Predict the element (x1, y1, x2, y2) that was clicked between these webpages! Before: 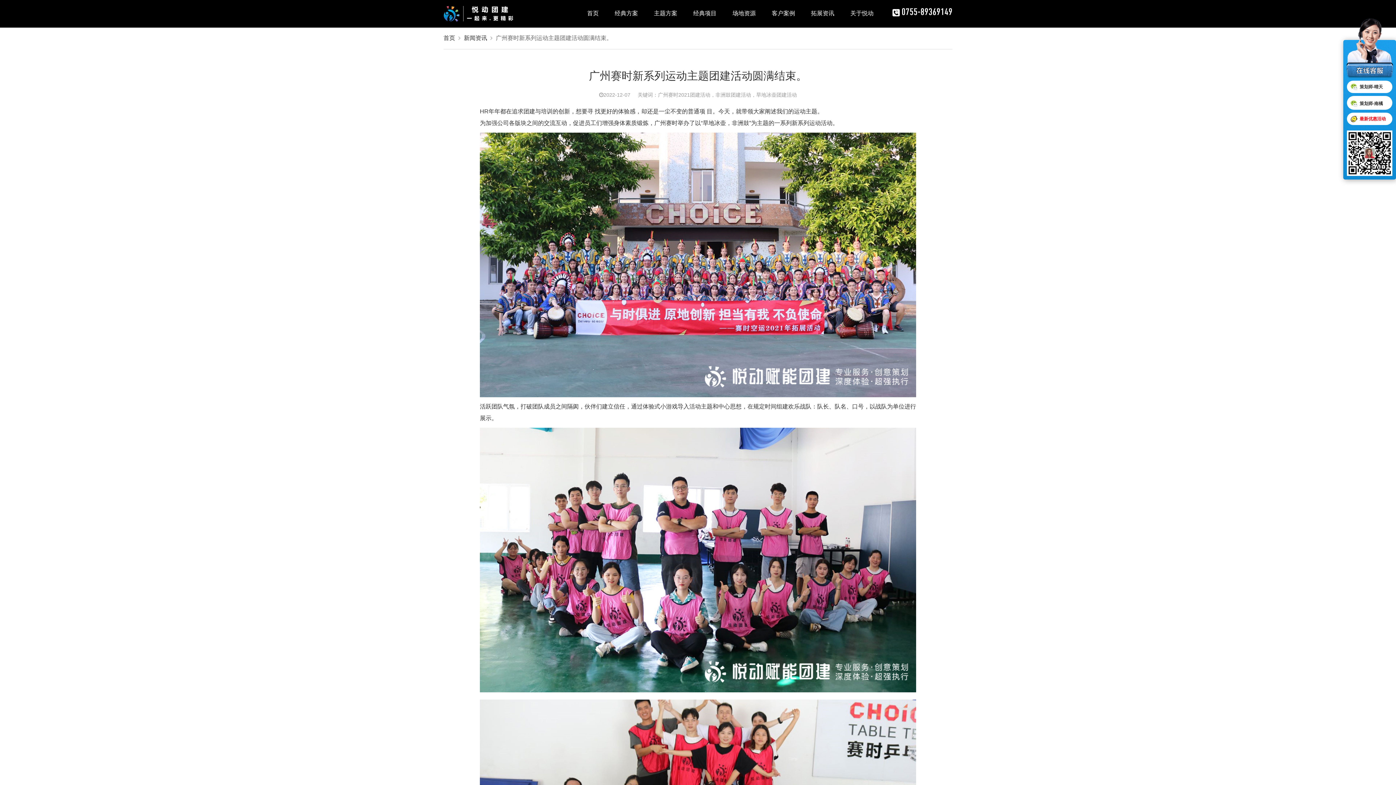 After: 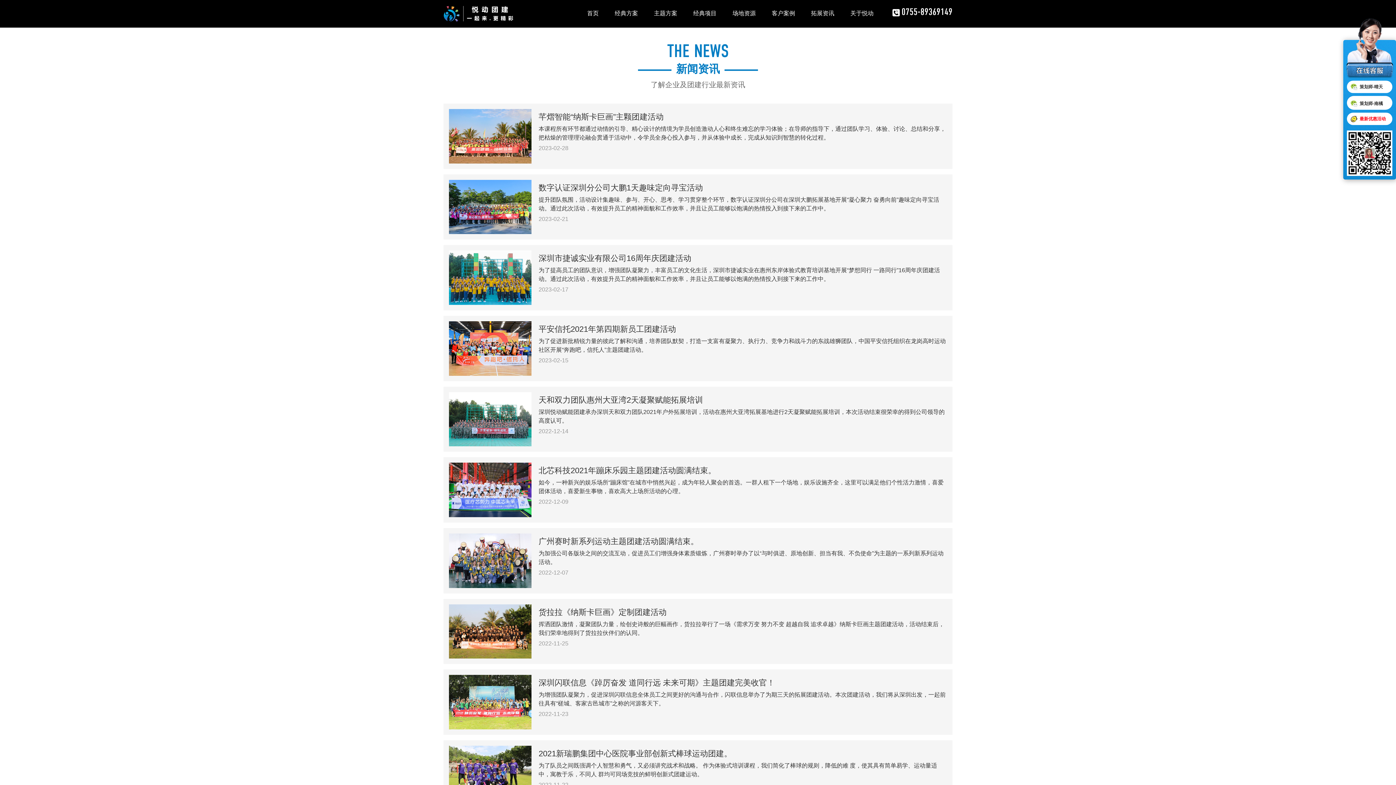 Action: label: 新闻资讯 bbox: (464, 34, 487, 41)